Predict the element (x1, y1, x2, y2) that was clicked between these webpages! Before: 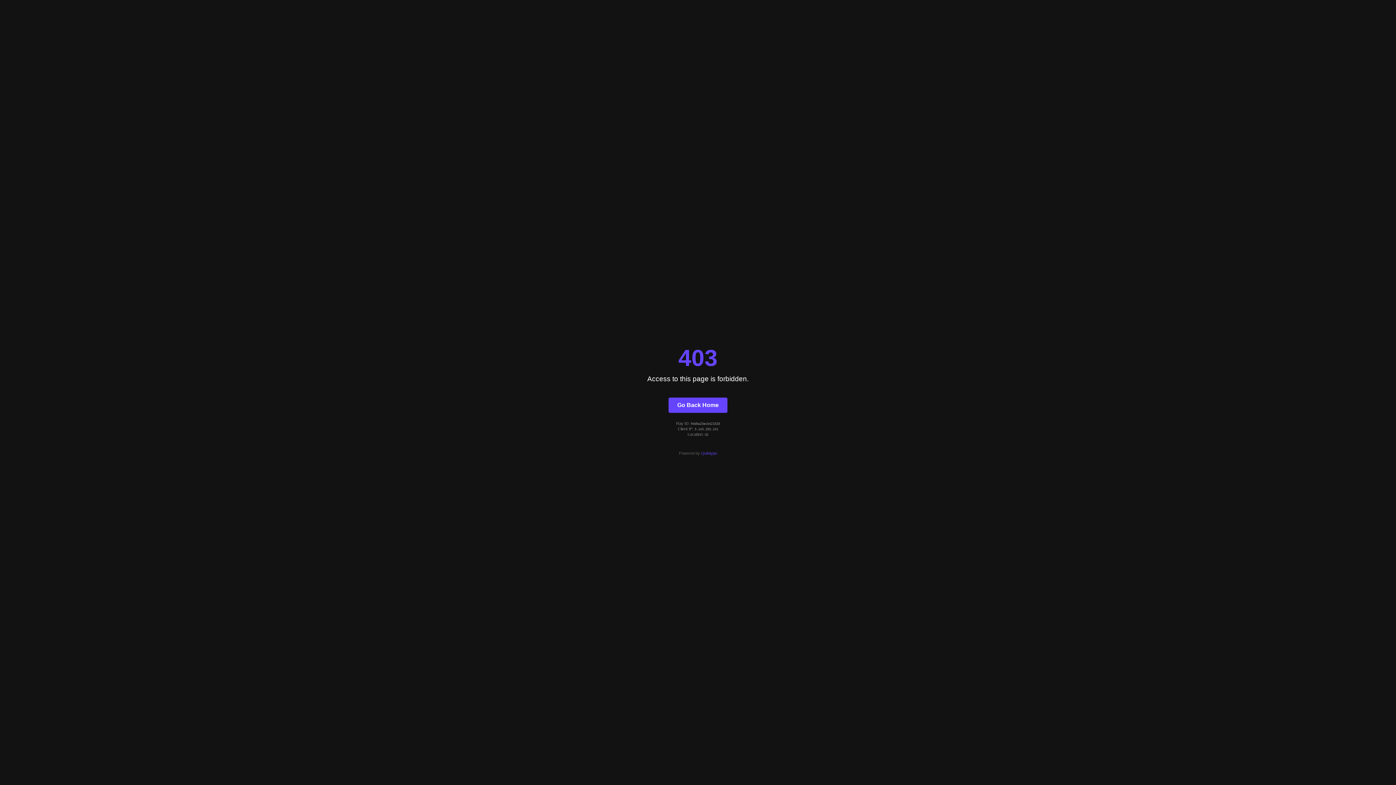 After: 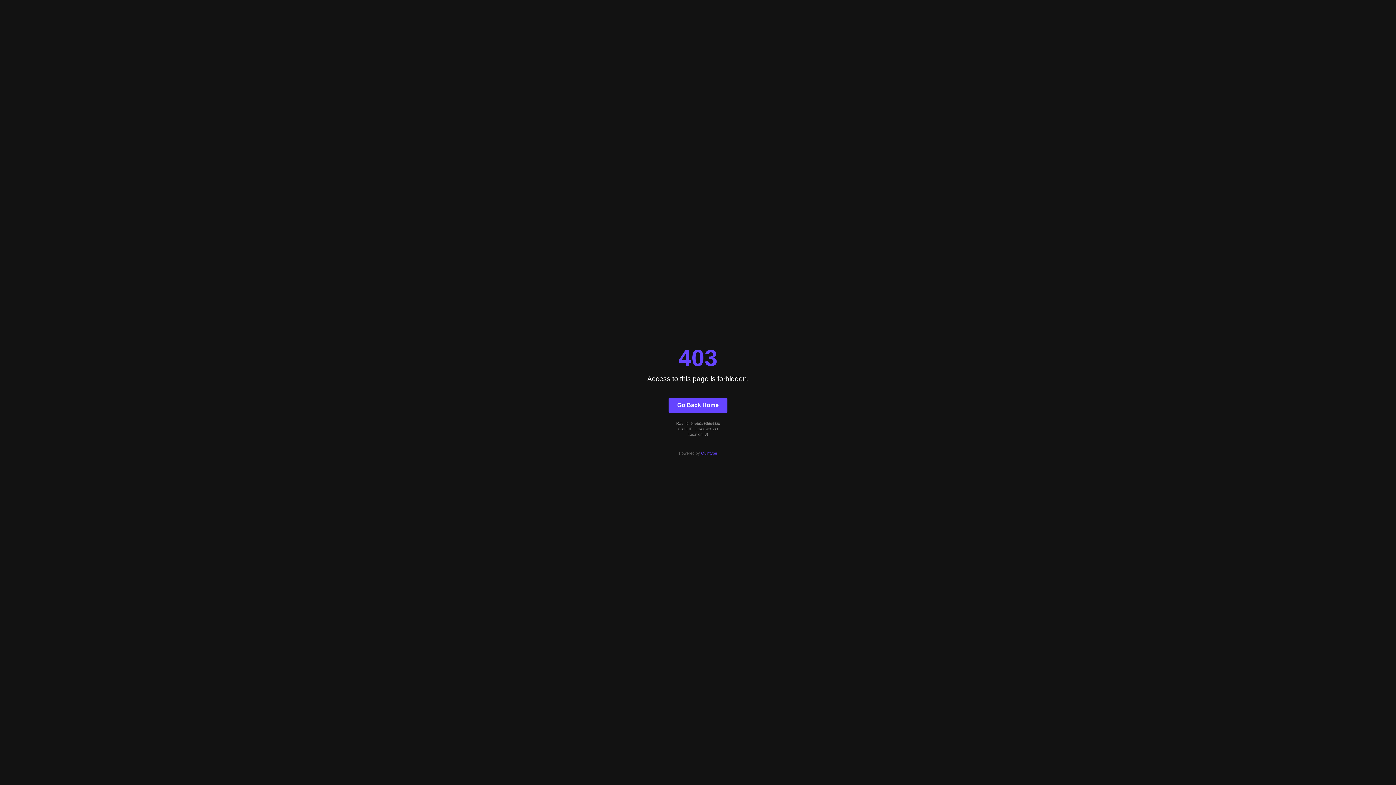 Action: label: Go Back Home bbox: (668, 397, 727, 412)